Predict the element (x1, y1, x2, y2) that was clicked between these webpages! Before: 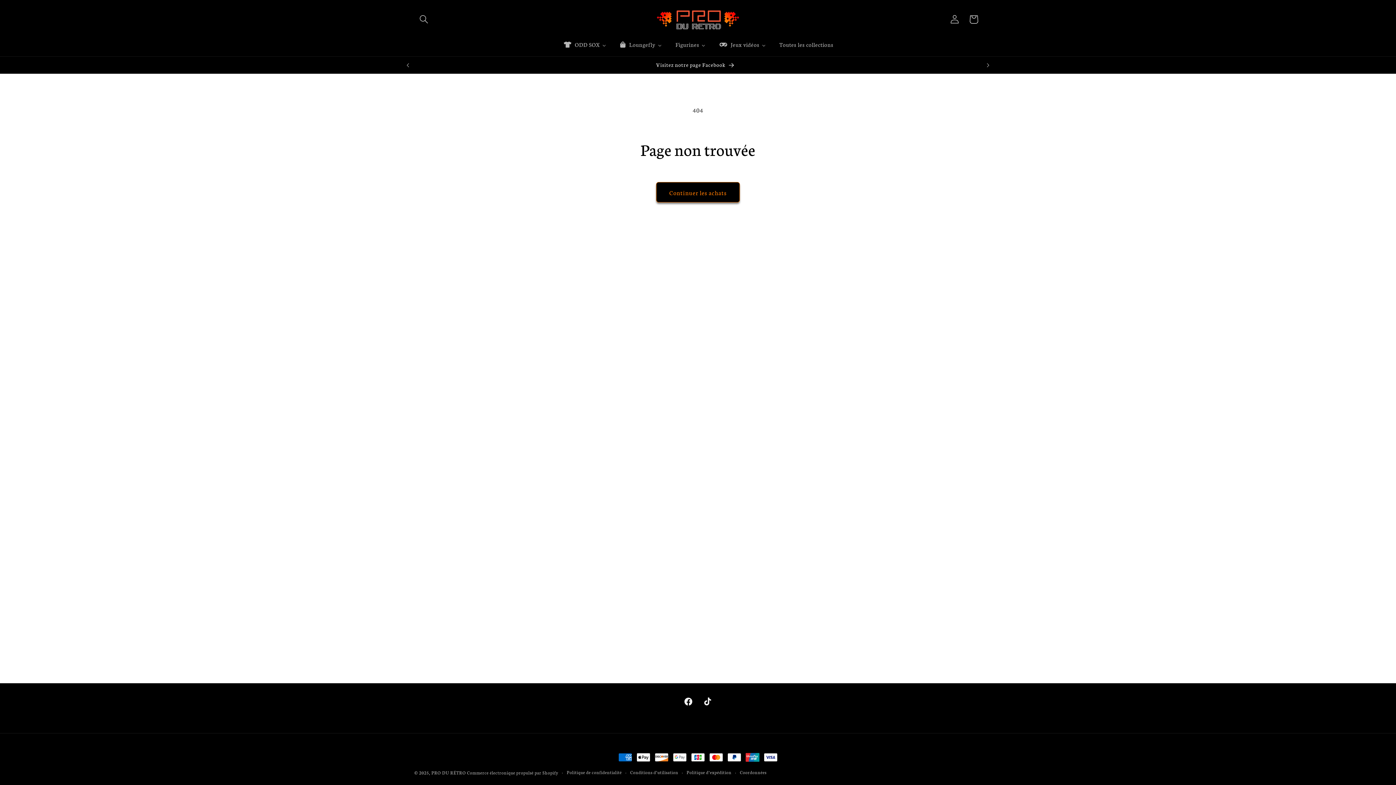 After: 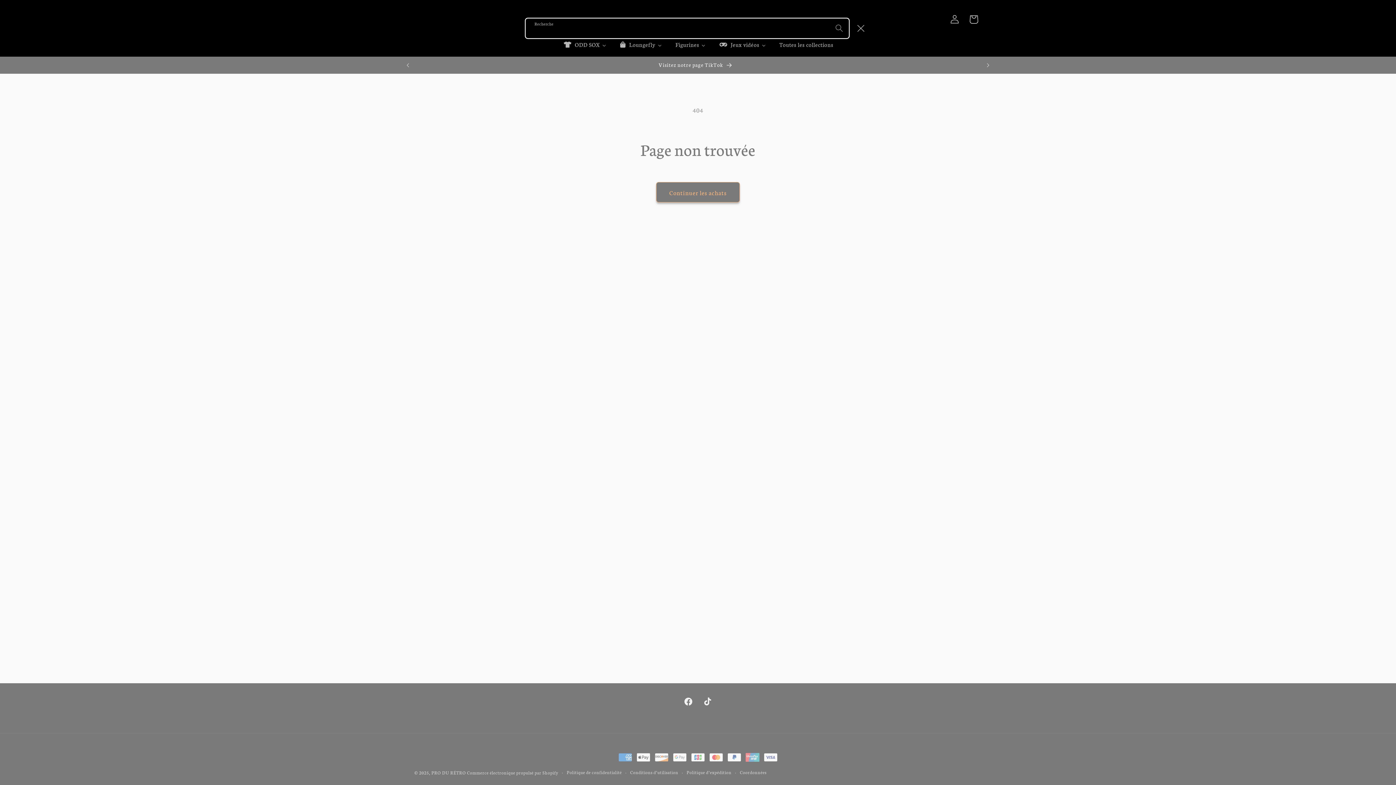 Action: label: Recherche bbox: (414, 9, 433, 28)